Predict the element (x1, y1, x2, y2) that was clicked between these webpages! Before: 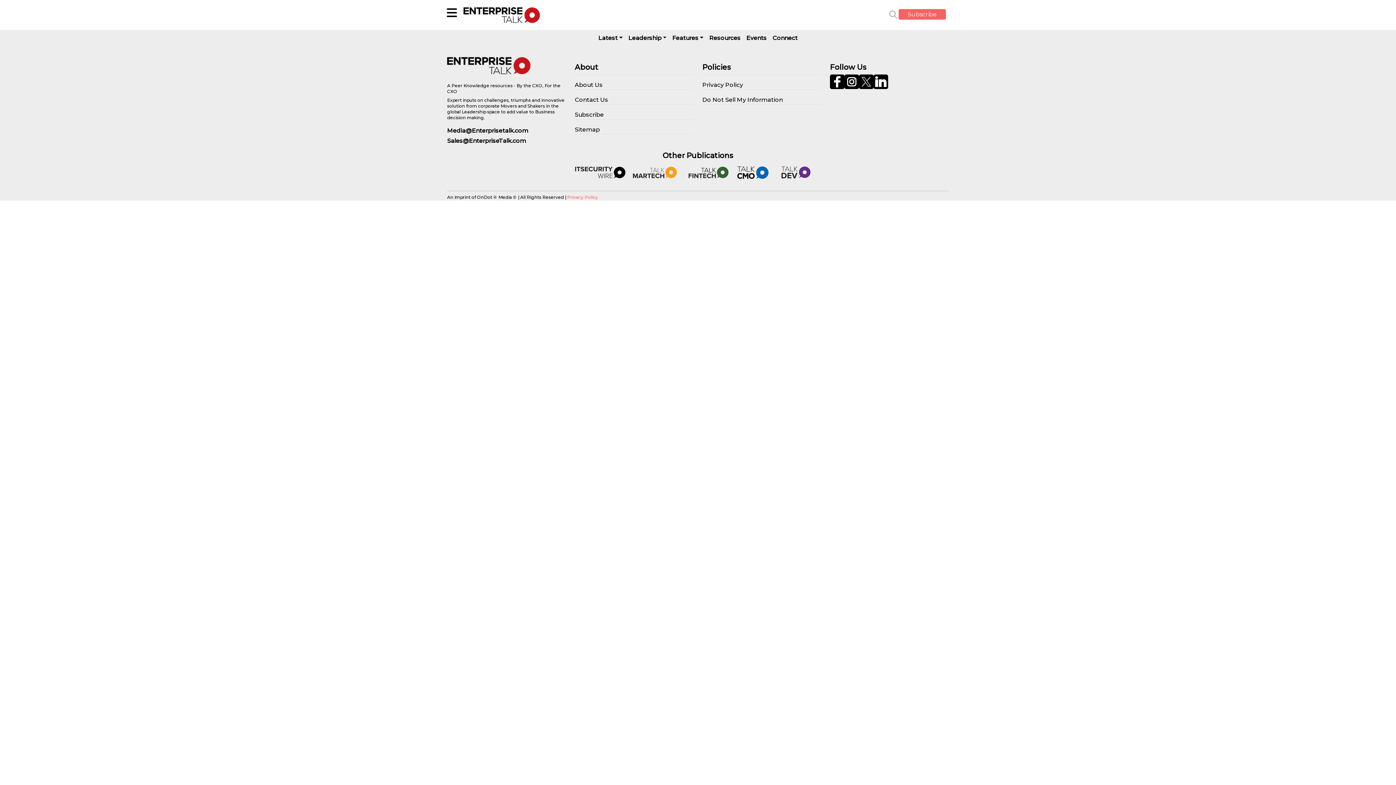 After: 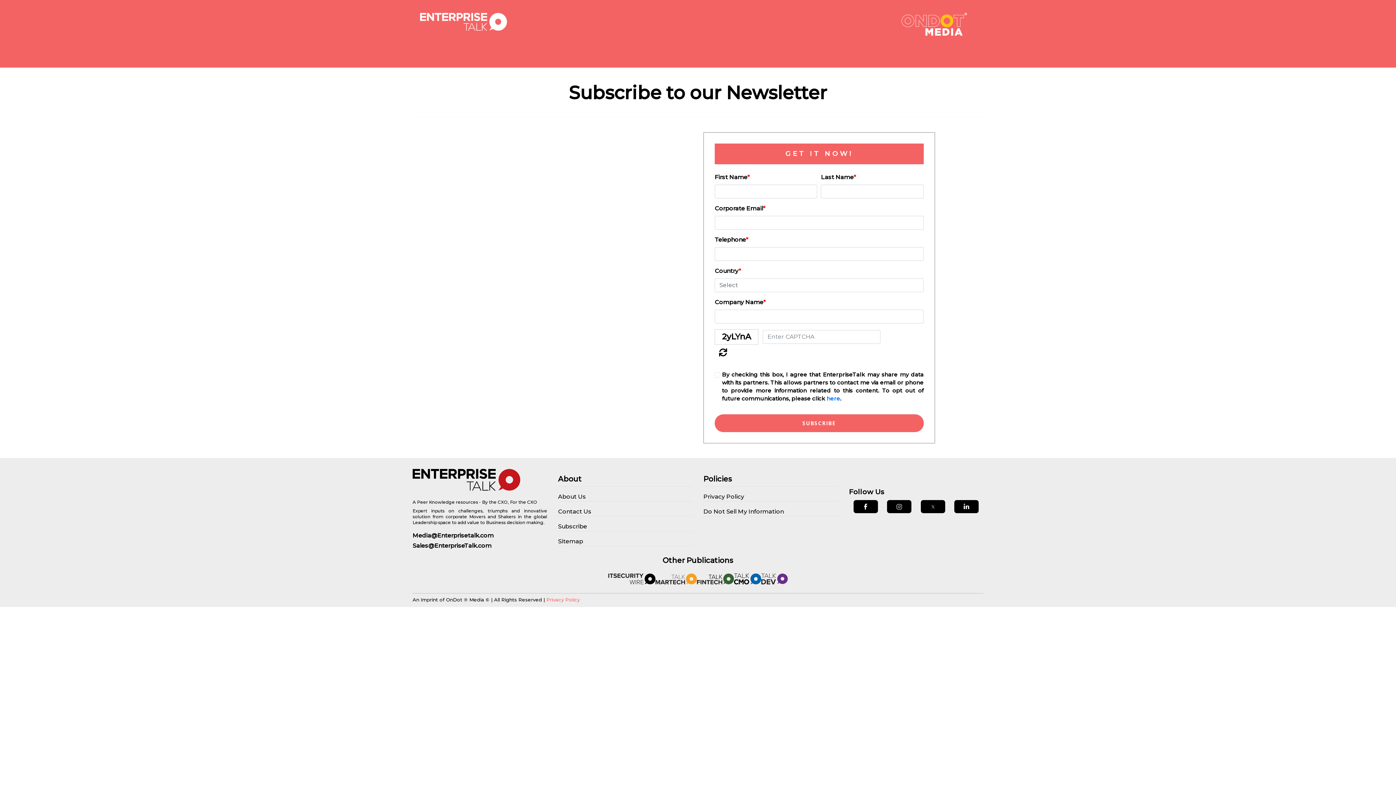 Action: bbox: (898, 9, 946, 19) label: Subscribe